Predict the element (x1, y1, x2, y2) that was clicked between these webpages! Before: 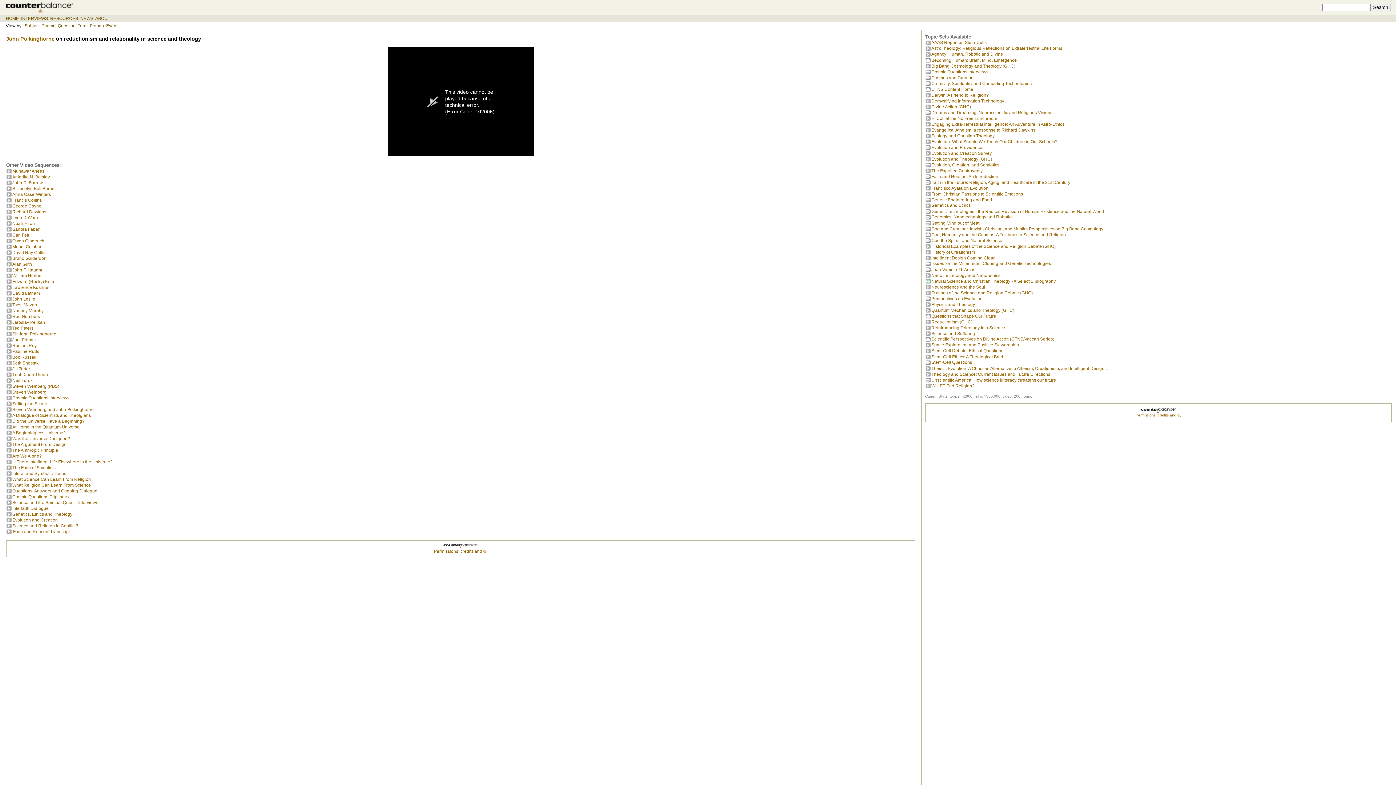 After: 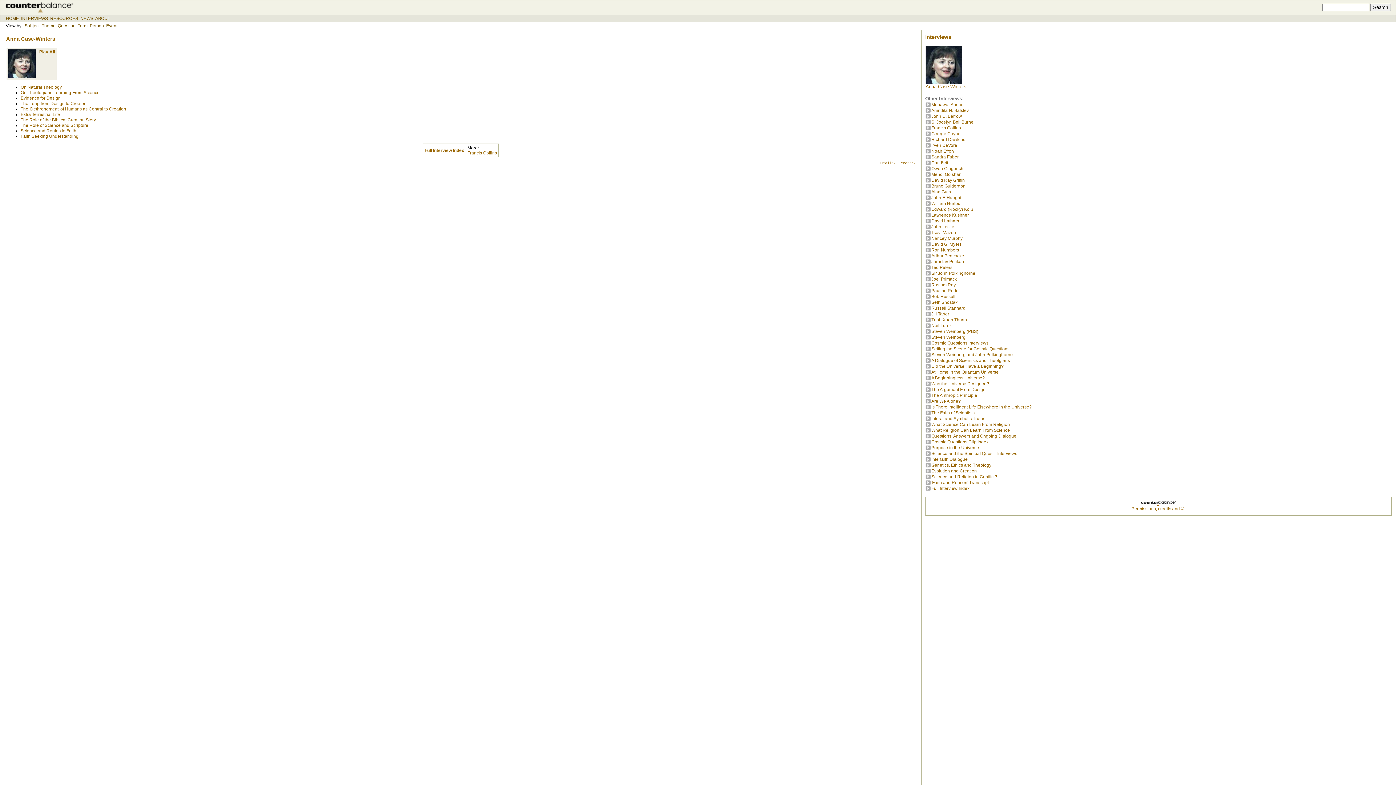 Action: label: Anna Case-Winters bbox: (12, 192, 50, 197)